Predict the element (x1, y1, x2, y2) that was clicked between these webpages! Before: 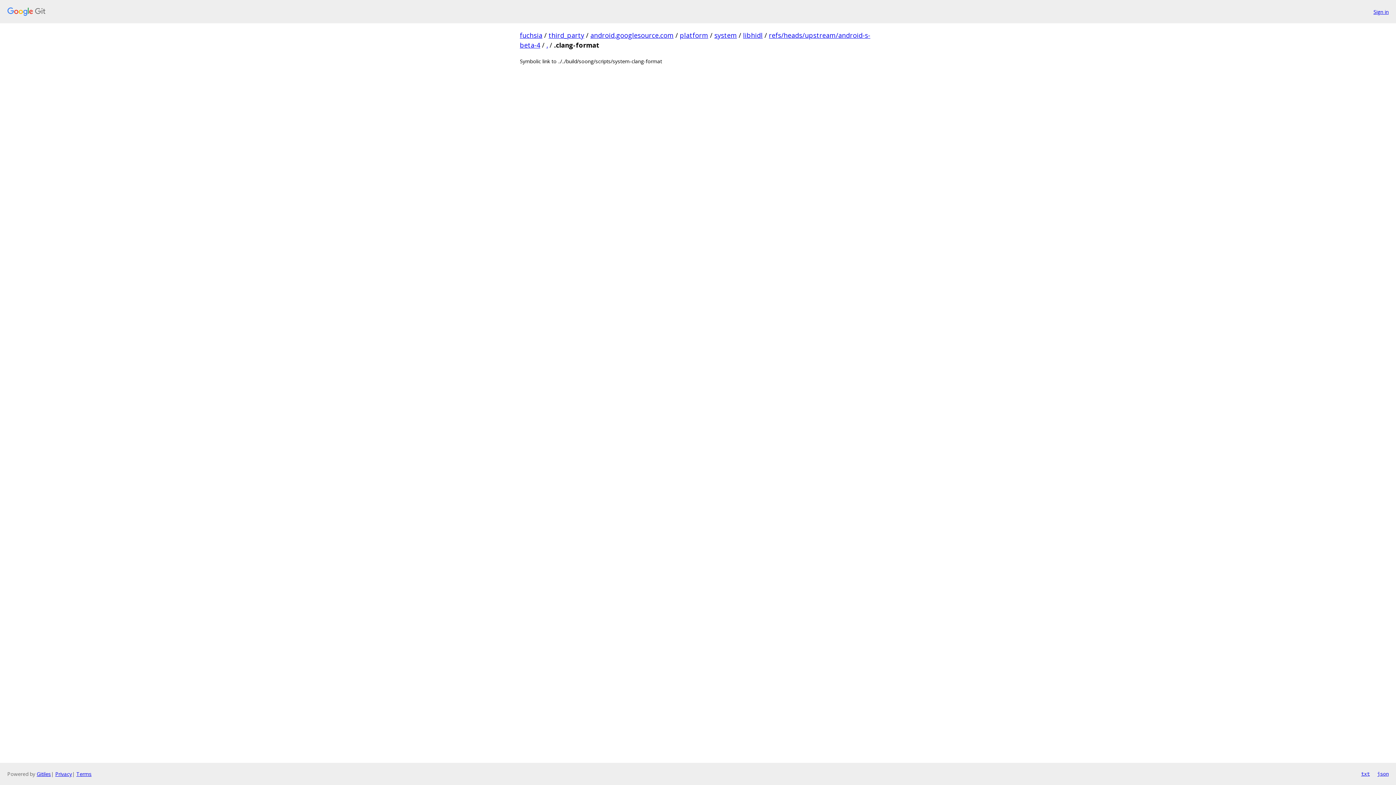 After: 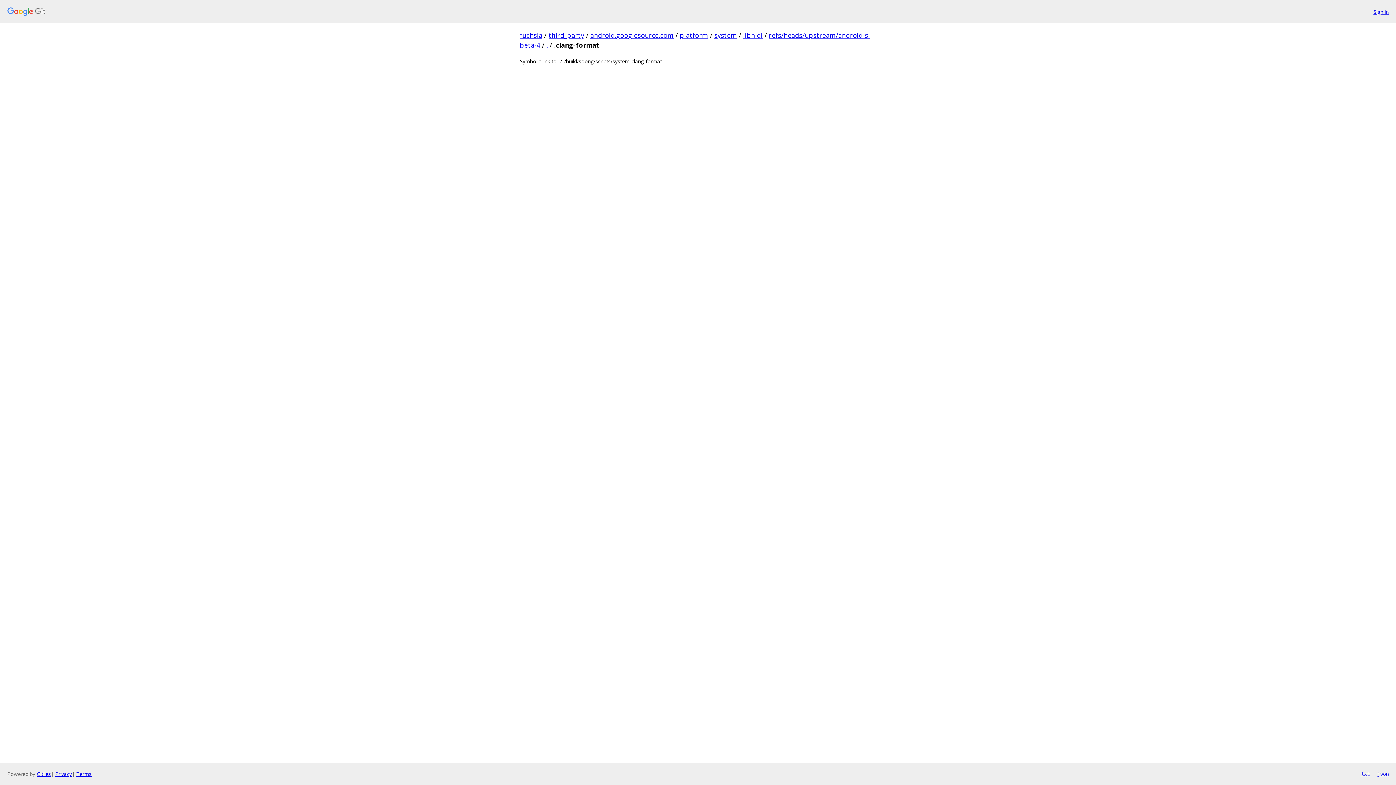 Action: bbox: (1361, 770, 1370, 778) label: txt